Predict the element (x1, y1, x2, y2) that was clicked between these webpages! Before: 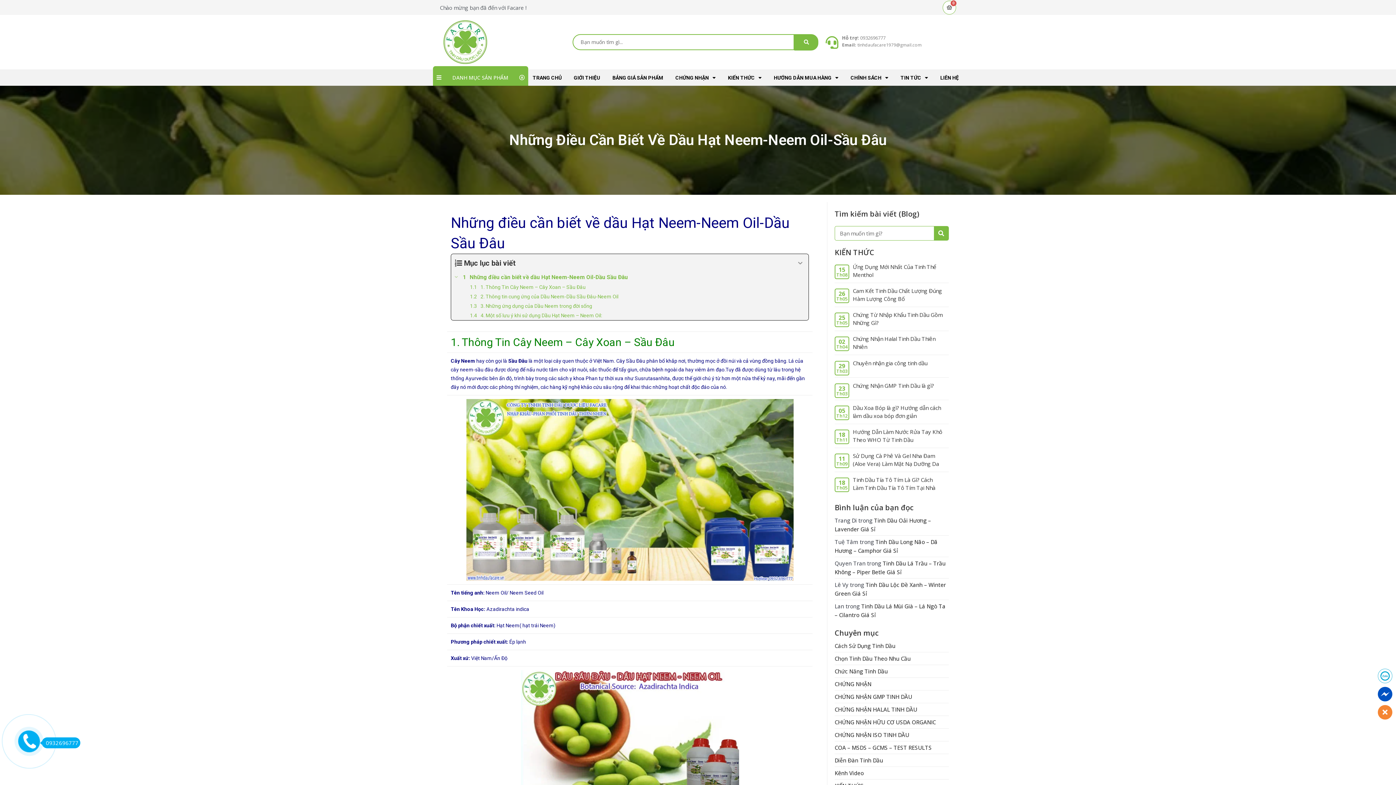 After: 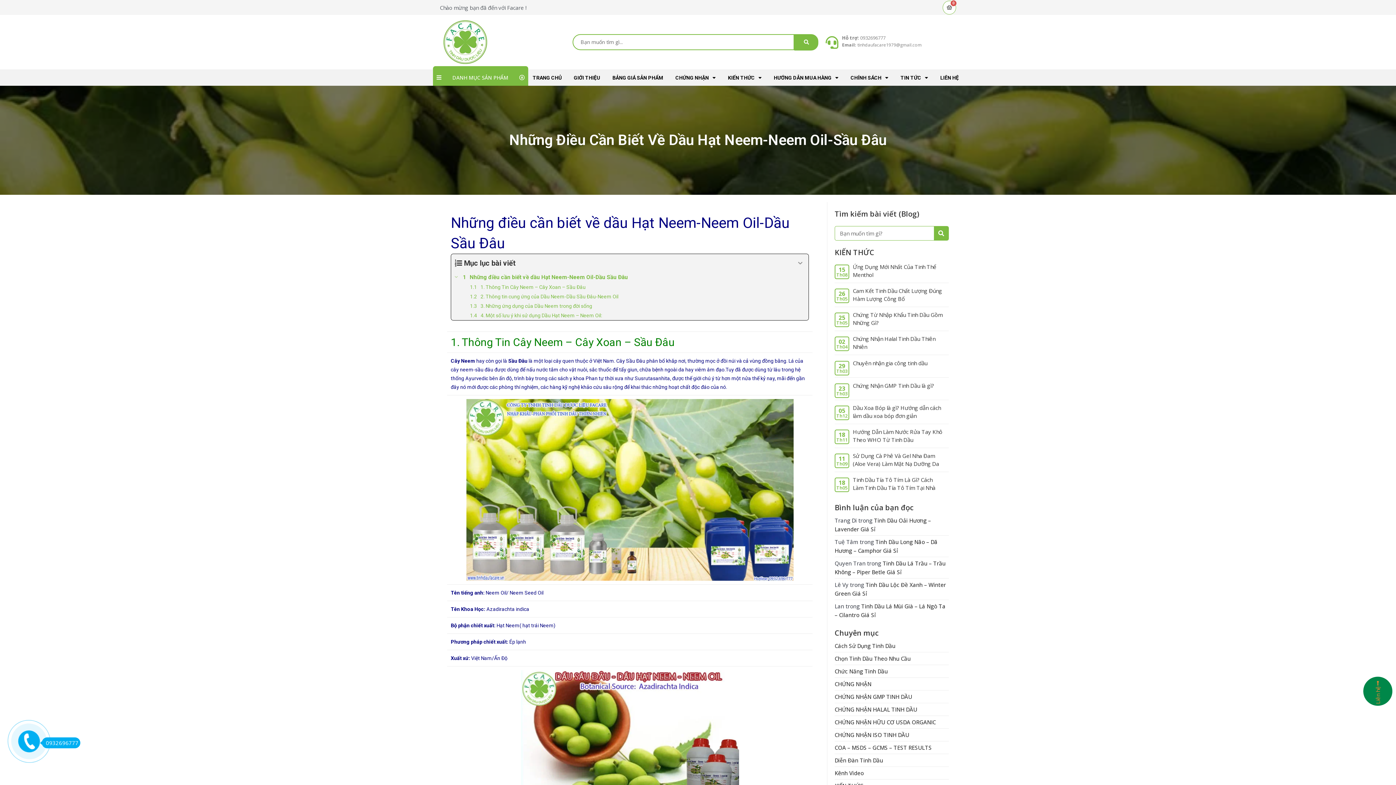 Action: bbox: (1378, 705, 1392, 720)